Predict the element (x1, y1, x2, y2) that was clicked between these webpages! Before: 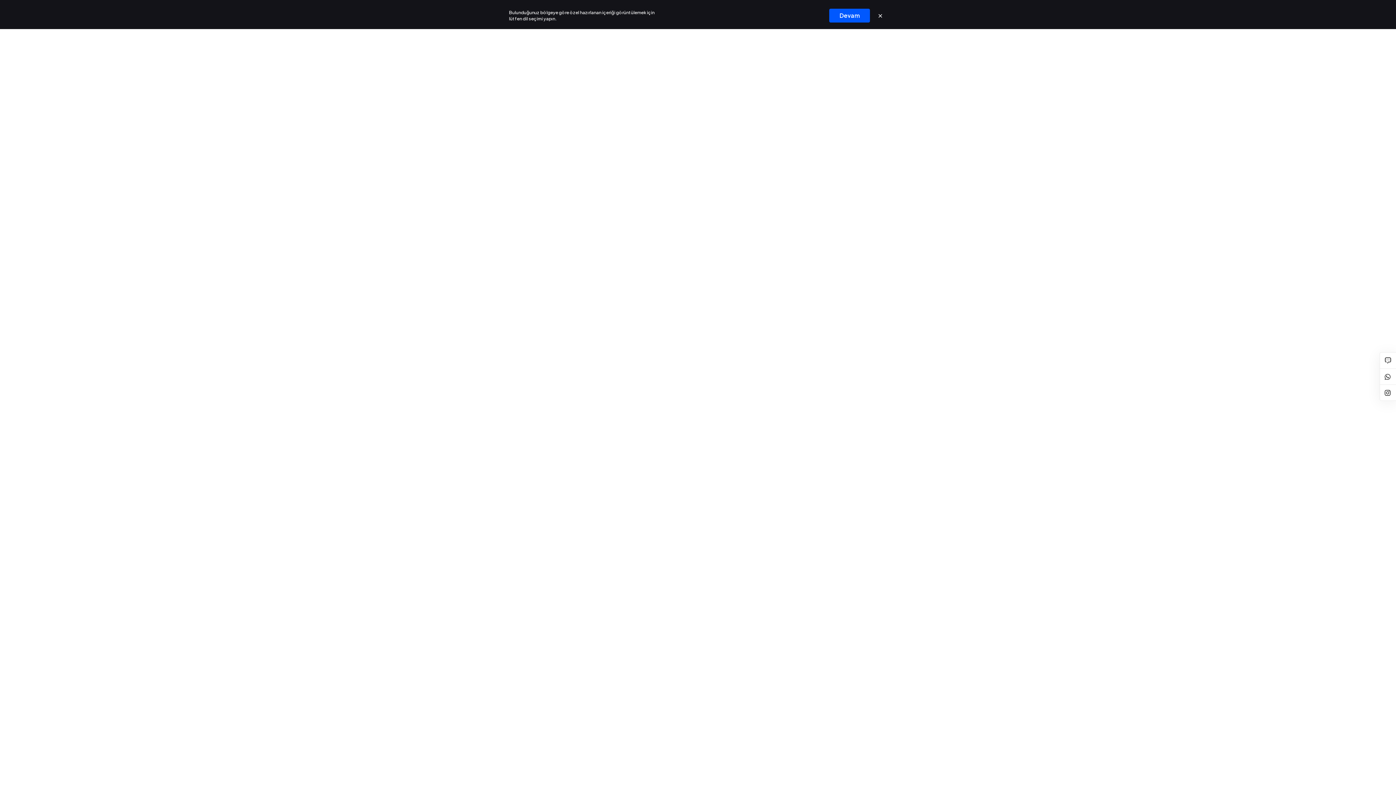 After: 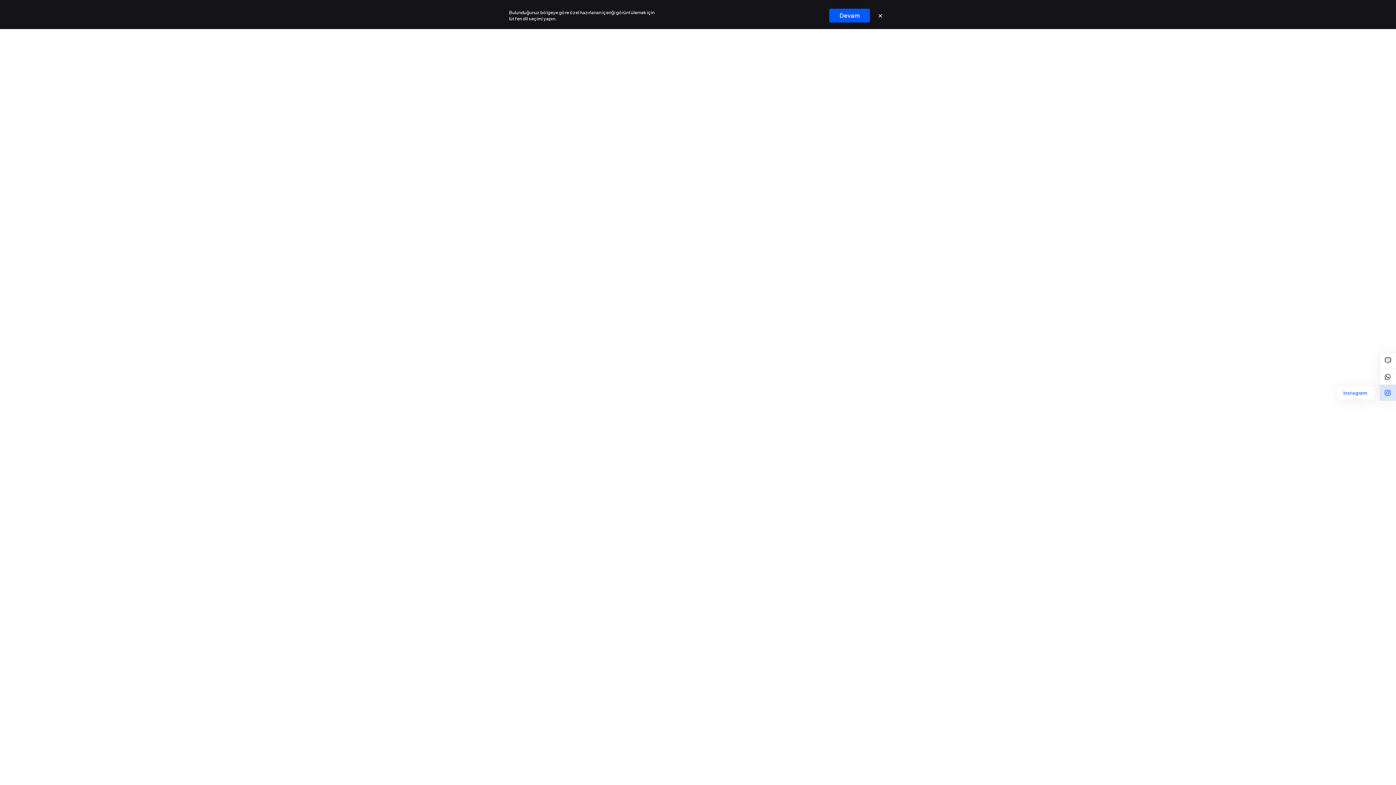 Action: bbox: (1380, 384, 1396, 400)